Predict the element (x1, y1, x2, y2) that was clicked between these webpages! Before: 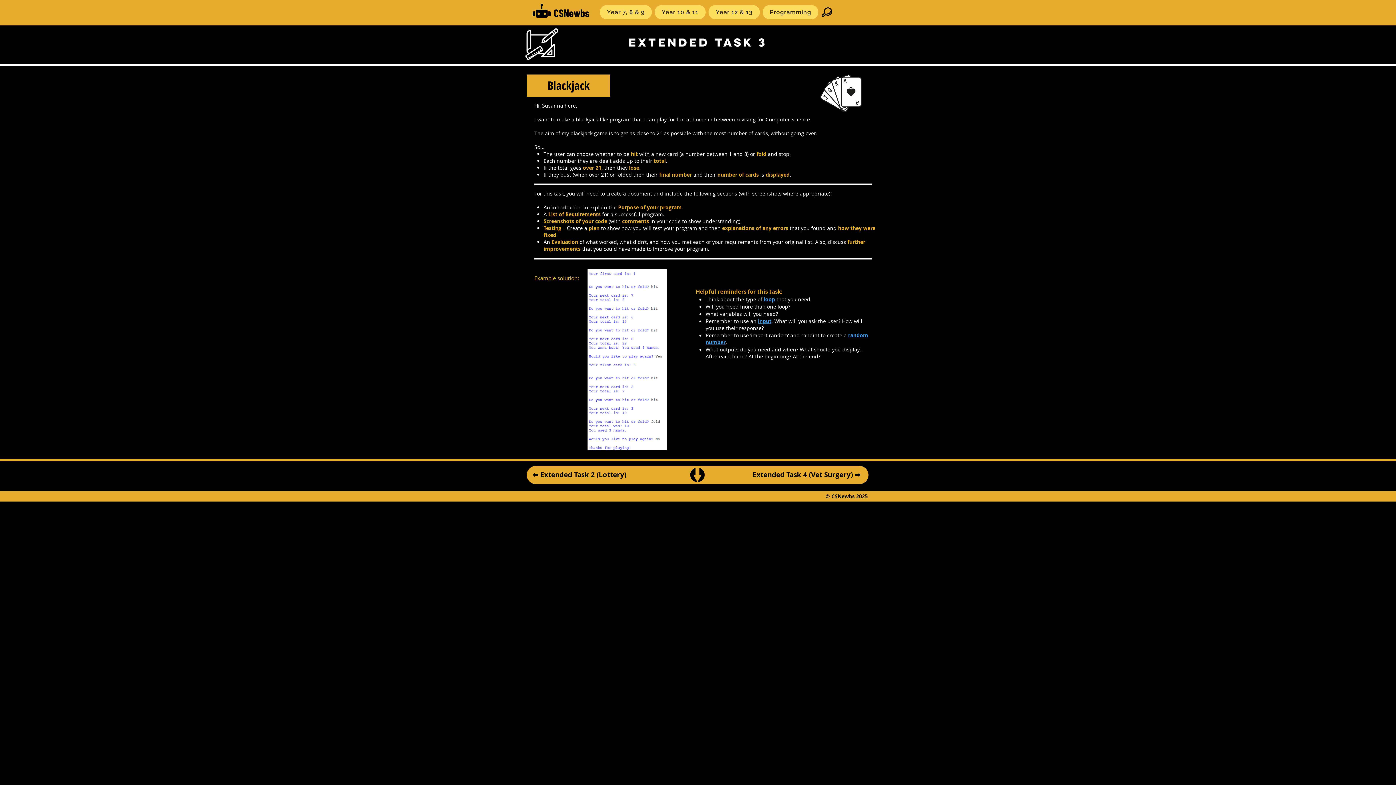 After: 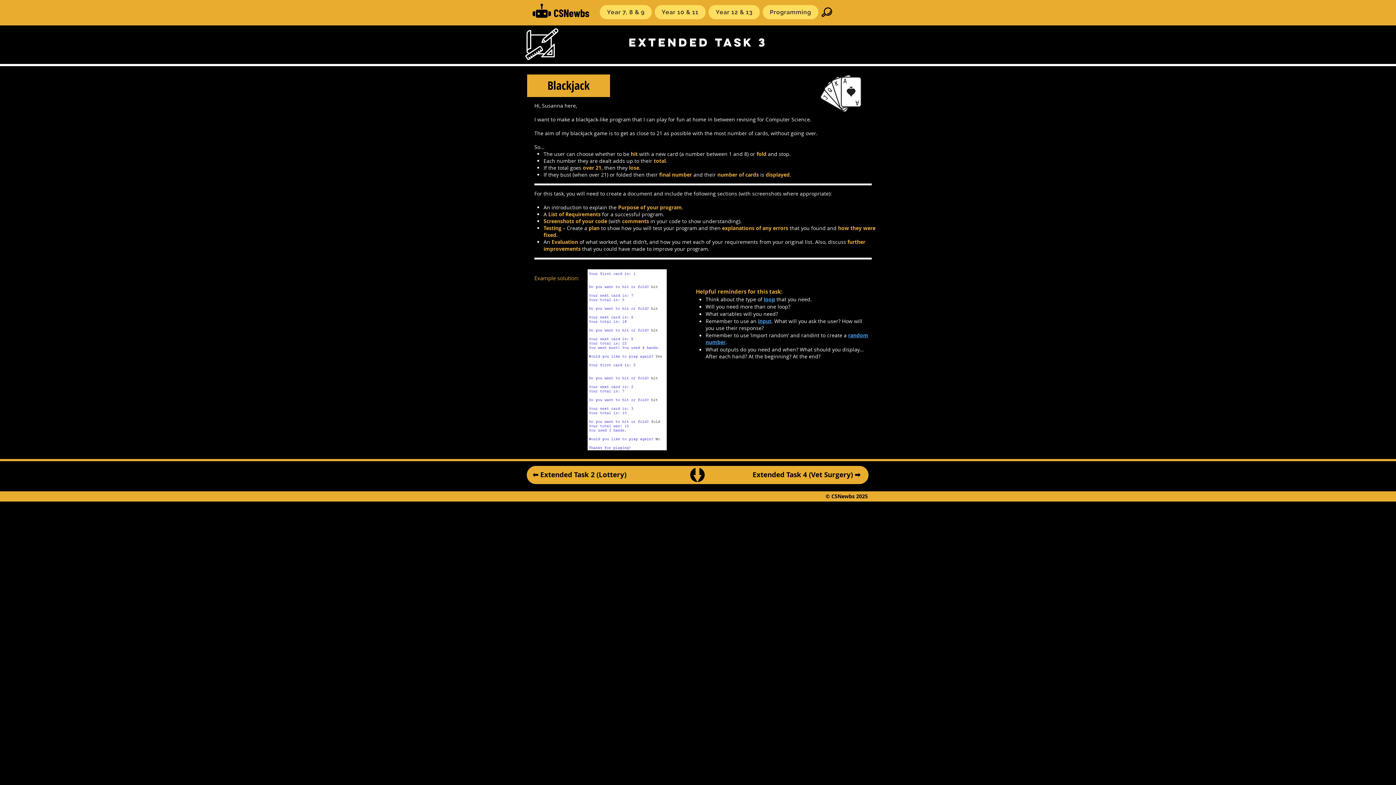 Action: label: Year 10 & 11 bbox: (654, 5, 705, 19)